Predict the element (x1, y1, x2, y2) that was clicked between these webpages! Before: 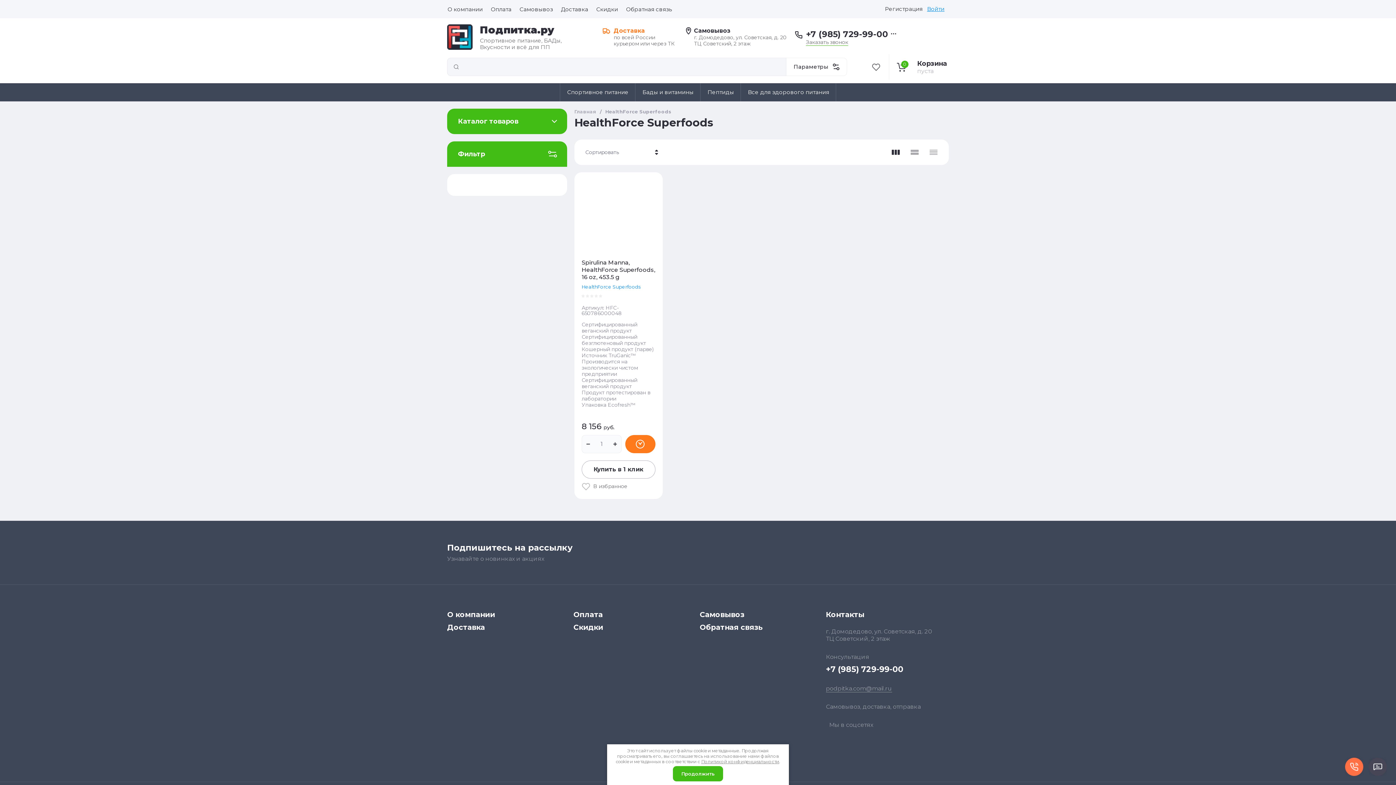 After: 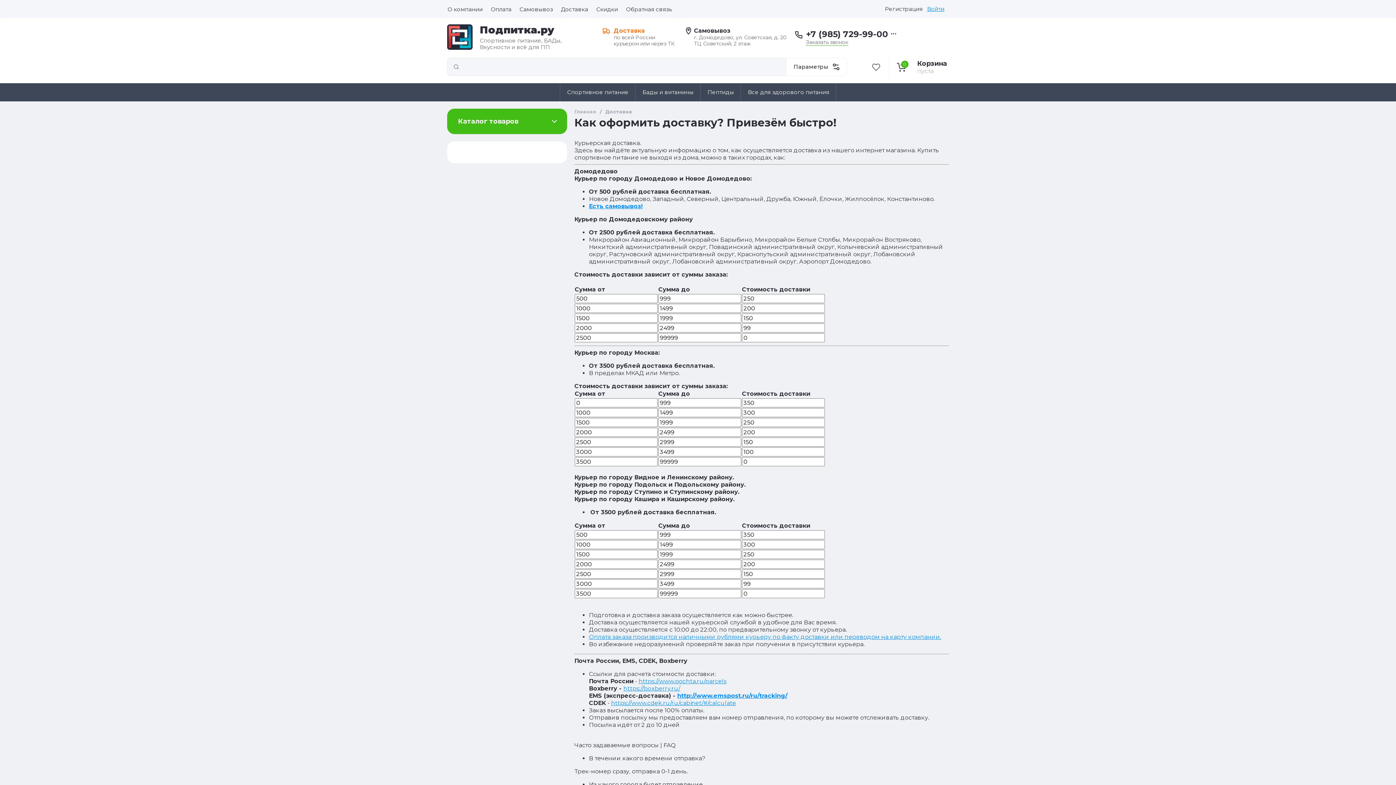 Action: bbox: (561, 0, 596, 18) label: Доставка